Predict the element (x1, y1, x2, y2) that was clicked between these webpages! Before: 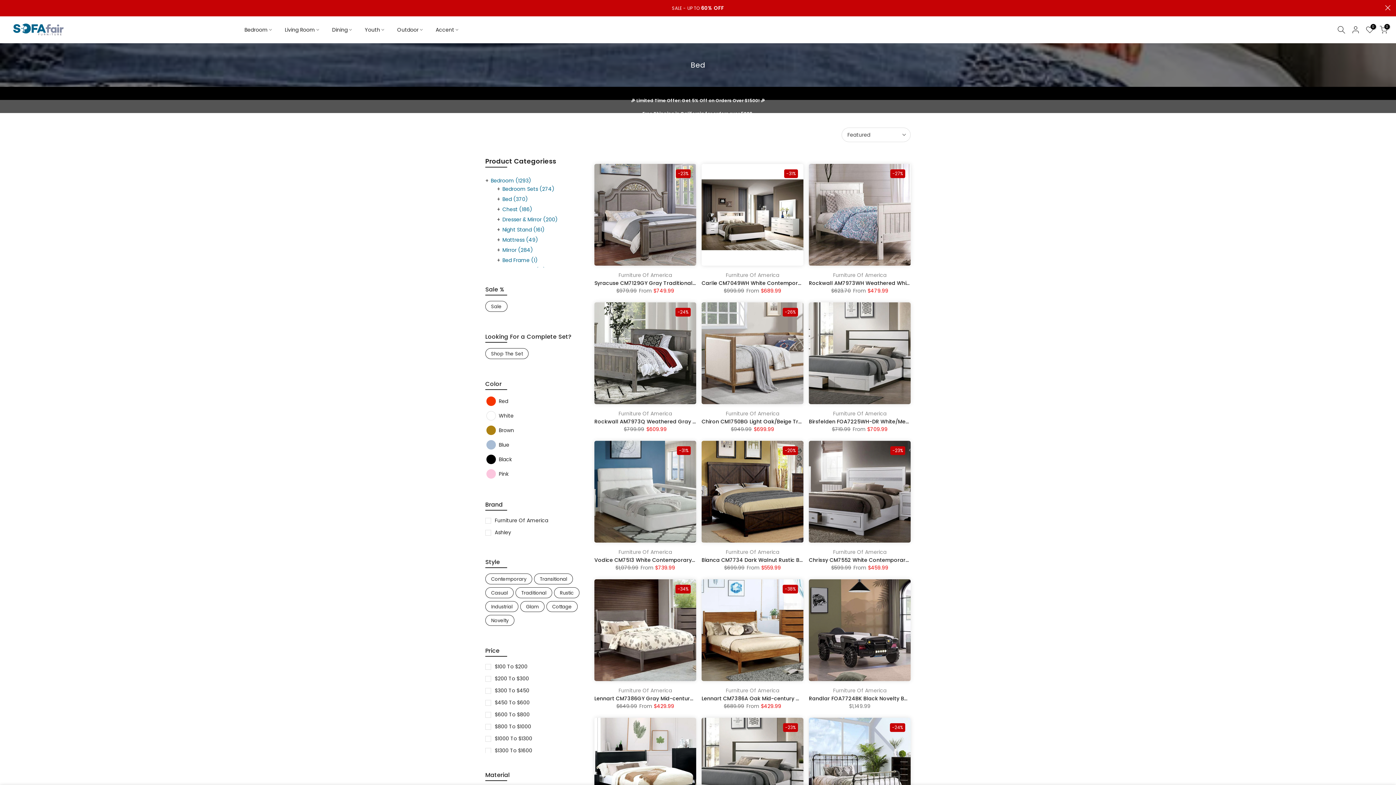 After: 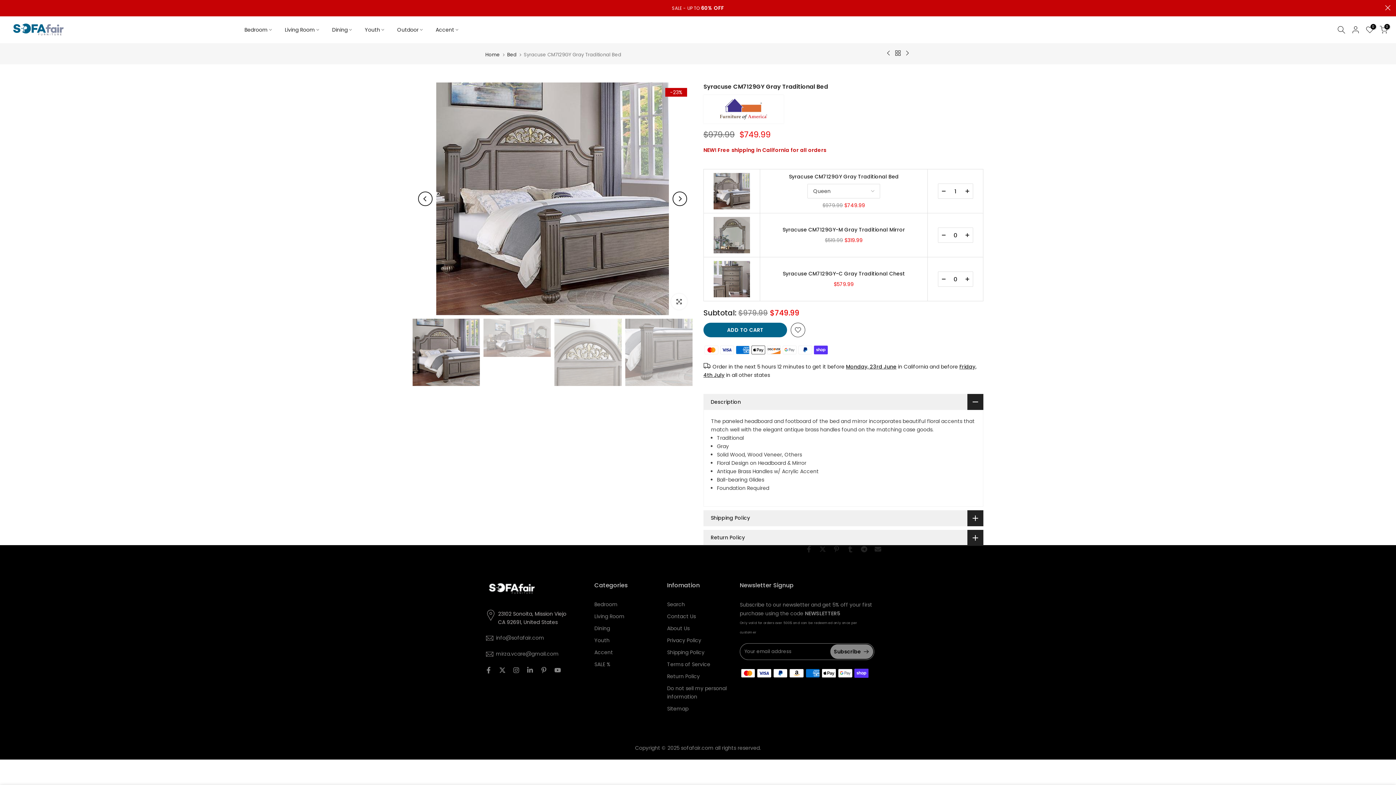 Action: bbox: (594, 279, 704, 286) label: Syracuse CM7129GY Gray Traditional Bed